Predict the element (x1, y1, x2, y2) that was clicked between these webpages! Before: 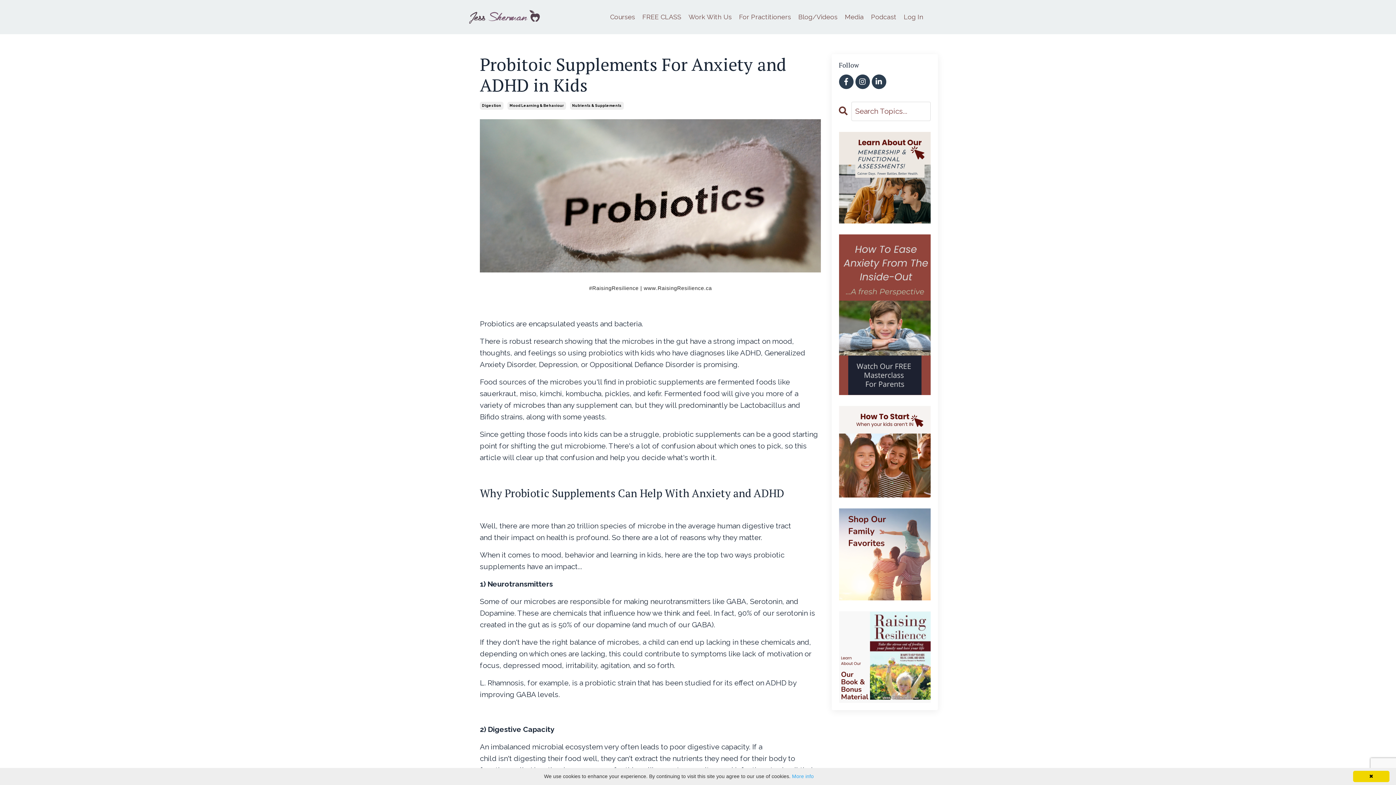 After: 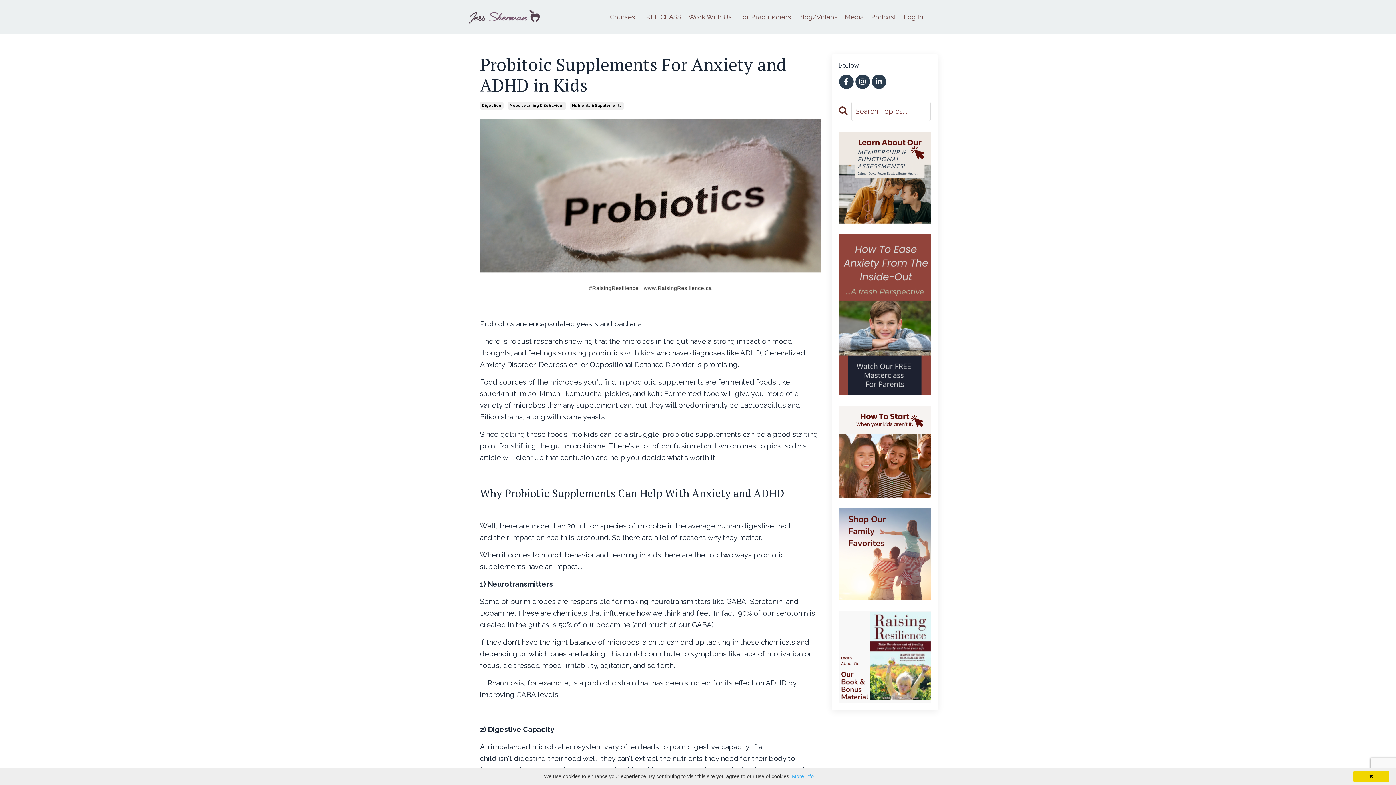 Action: bbox: (839, 406, 930, 497)